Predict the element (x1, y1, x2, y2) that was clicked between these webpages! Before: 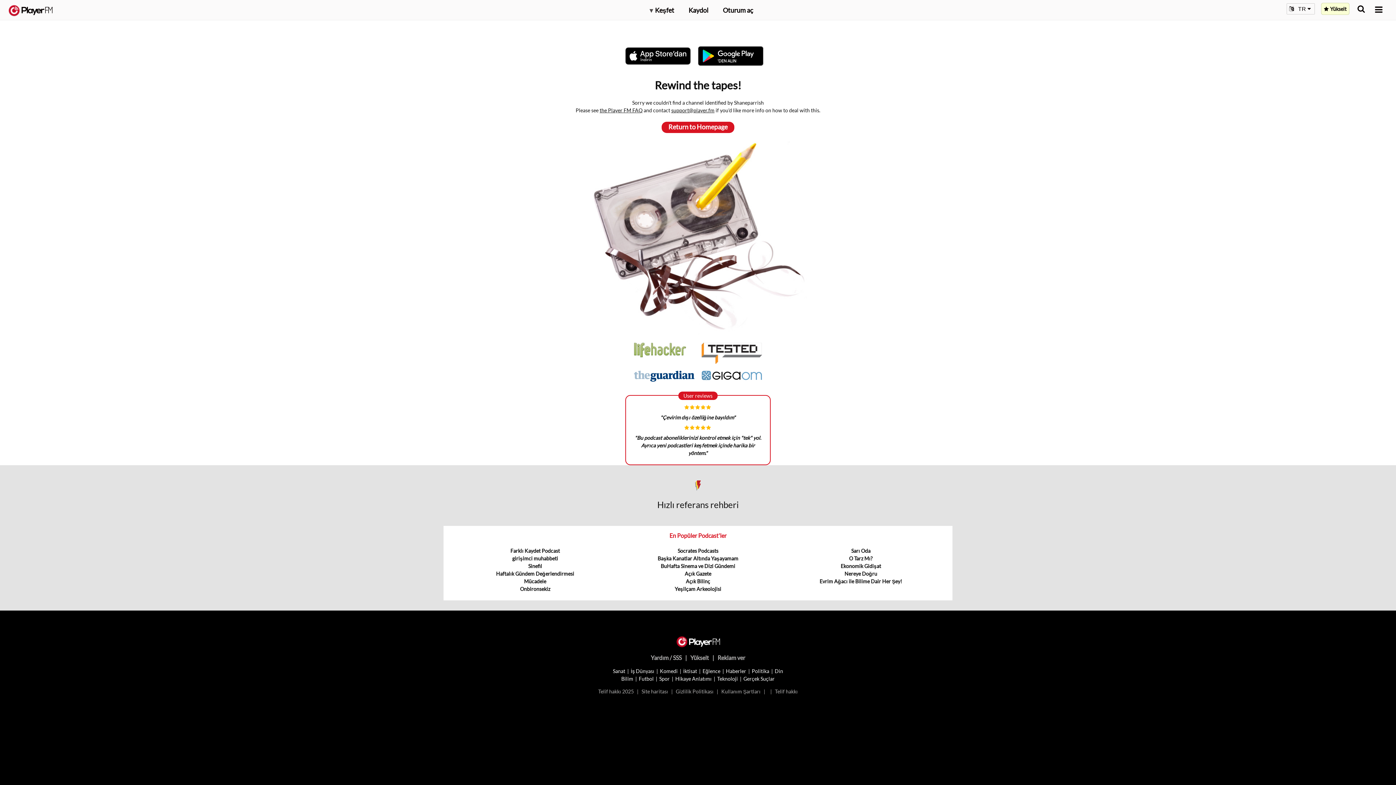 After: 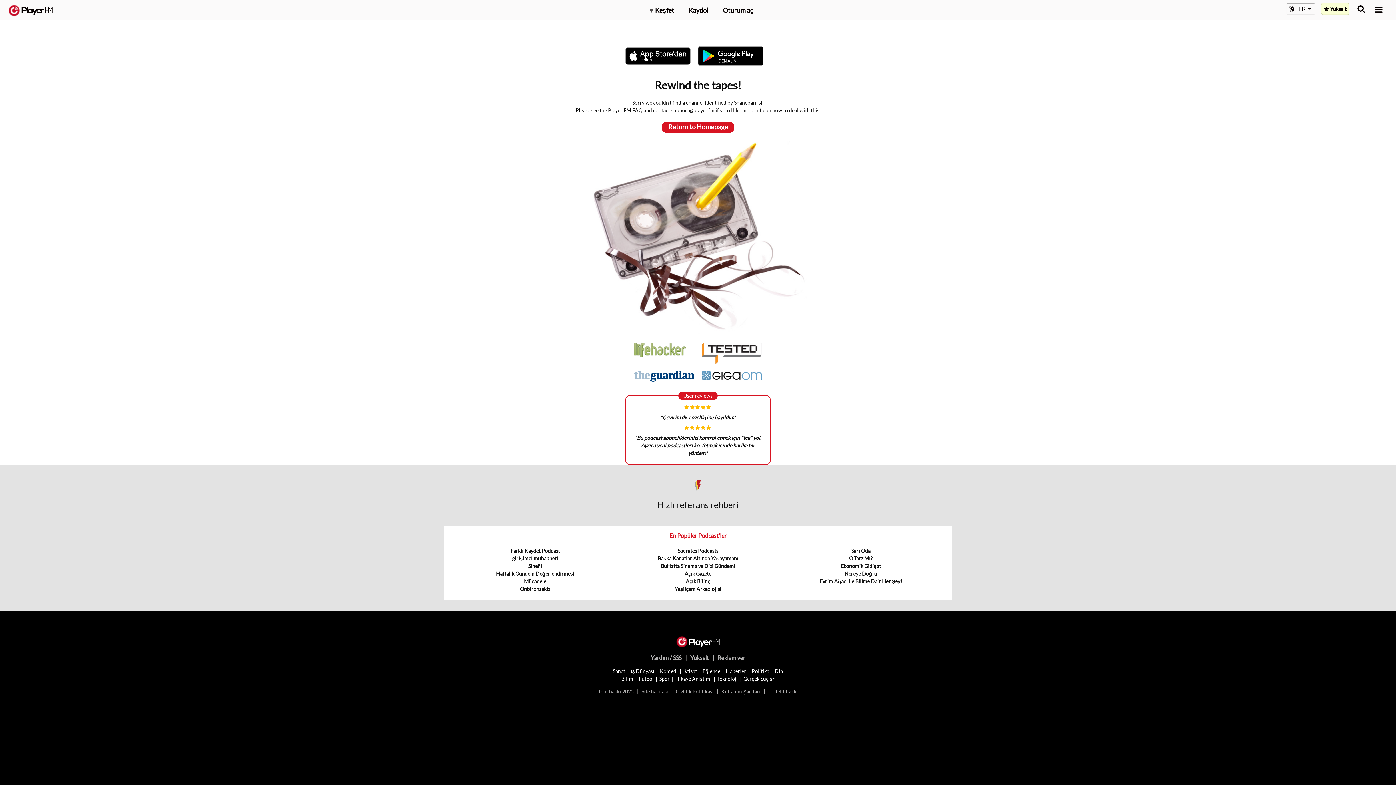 Action: bbox: (701, 371, 762, 378)